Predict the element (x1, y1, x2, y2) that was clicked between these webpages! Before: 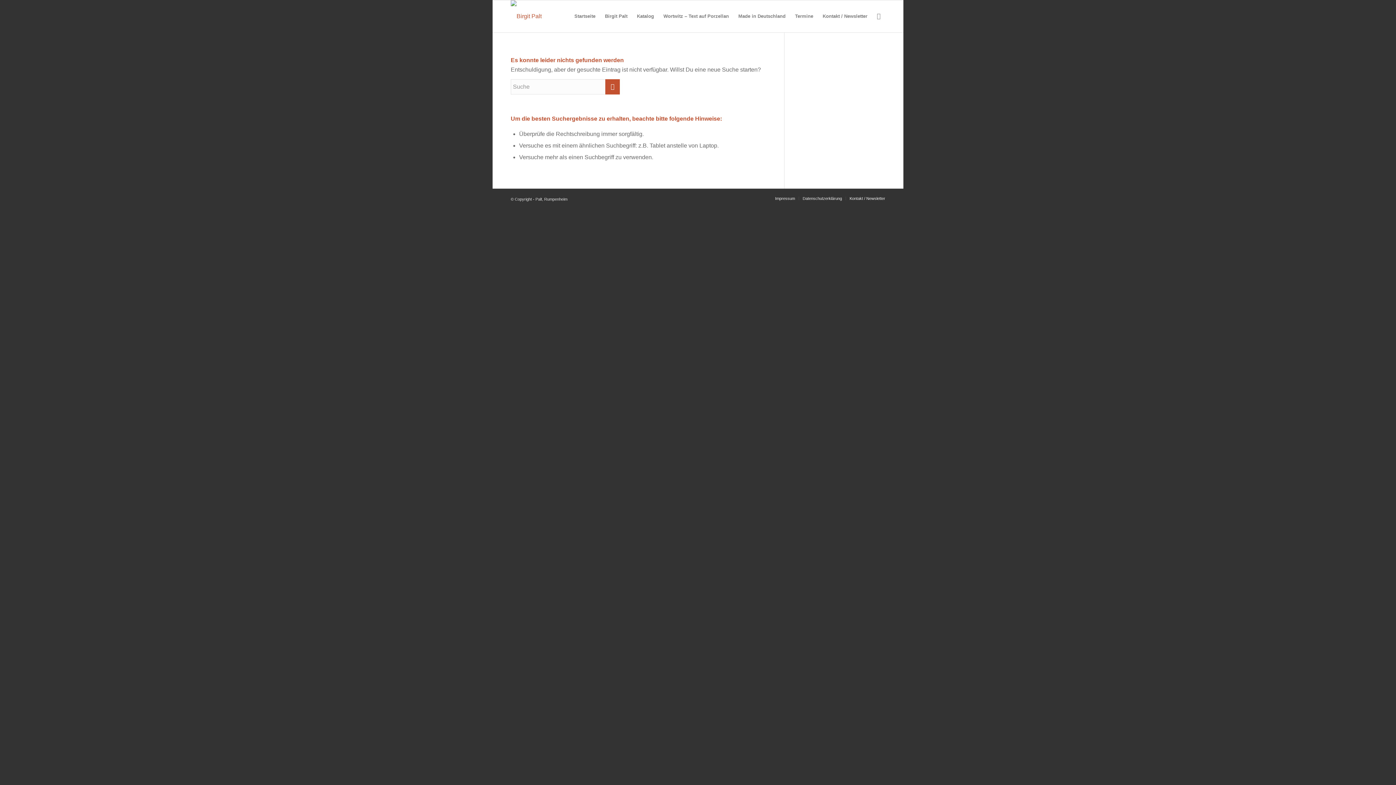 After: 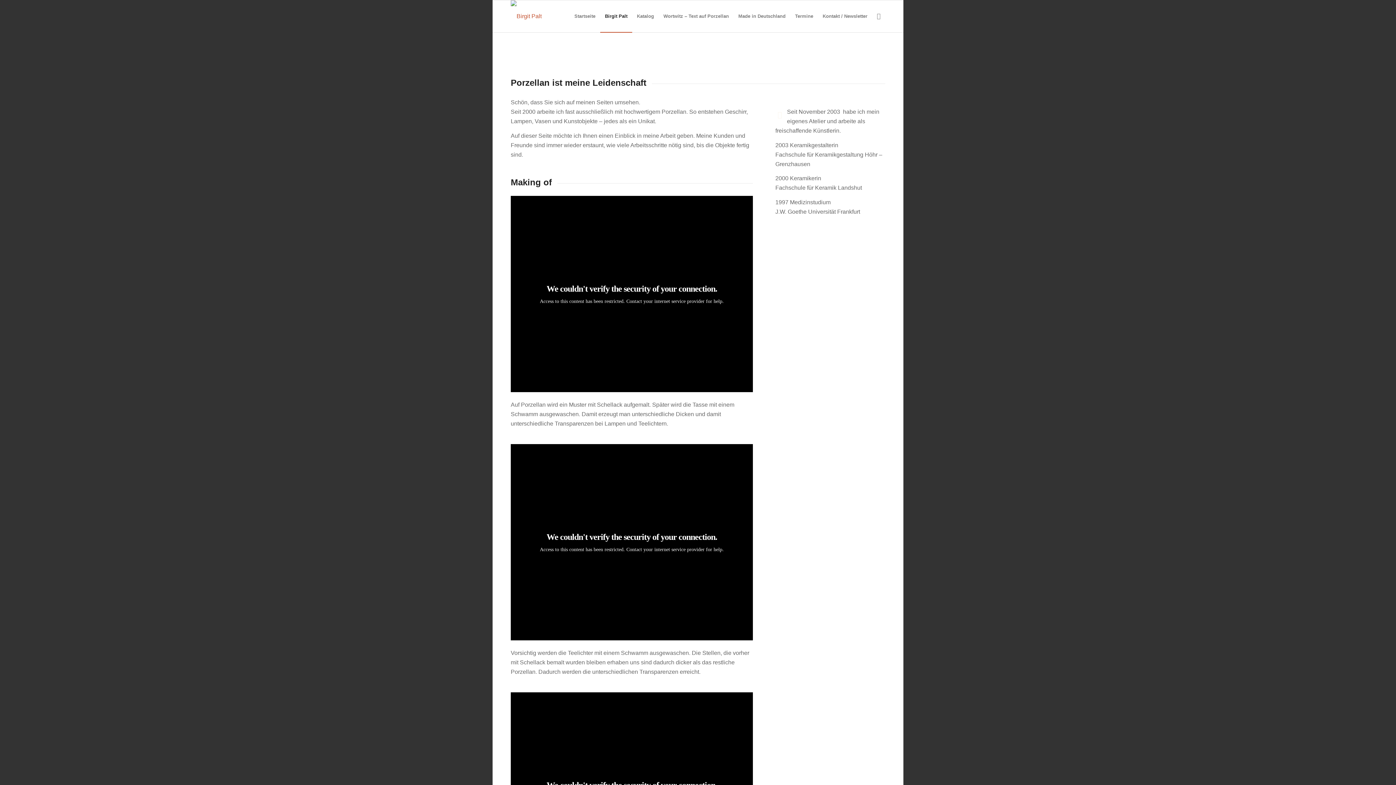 Action: bbox: (600, 0, 632, 32) label: Birgit Palt